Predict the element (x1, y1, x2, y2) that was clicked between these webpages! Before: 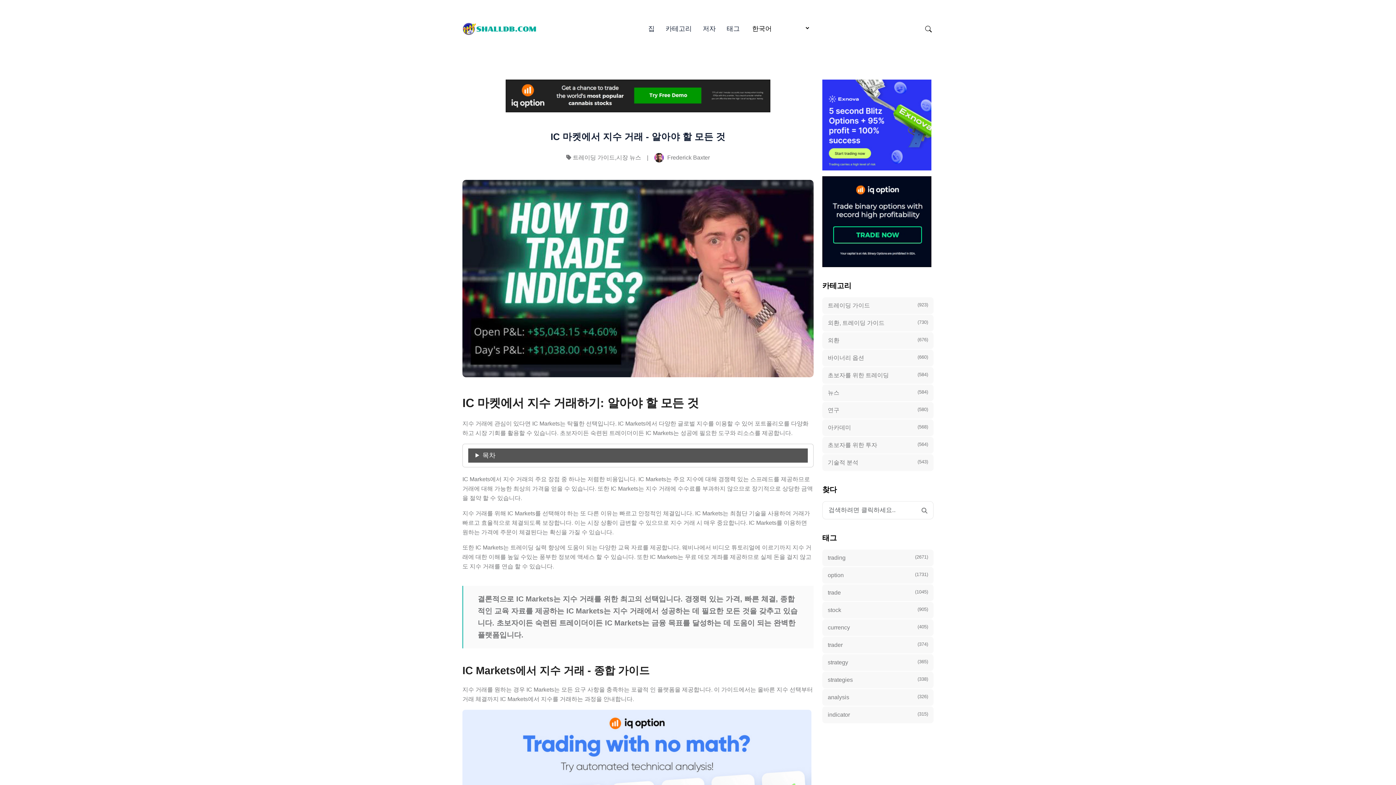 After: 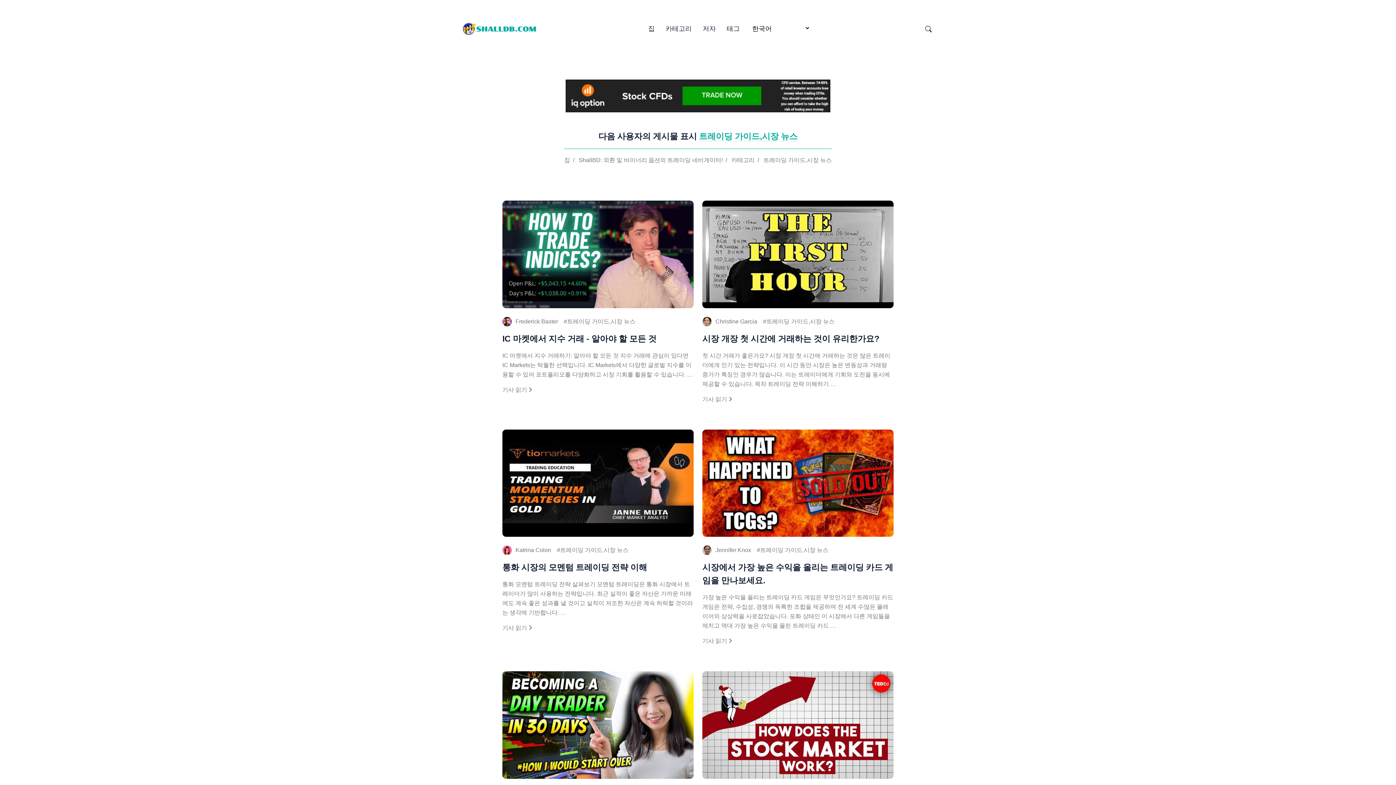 Action: label: 트레이딩 가이드,시장 뉴스 bbox: (572, 154, 641, 160)